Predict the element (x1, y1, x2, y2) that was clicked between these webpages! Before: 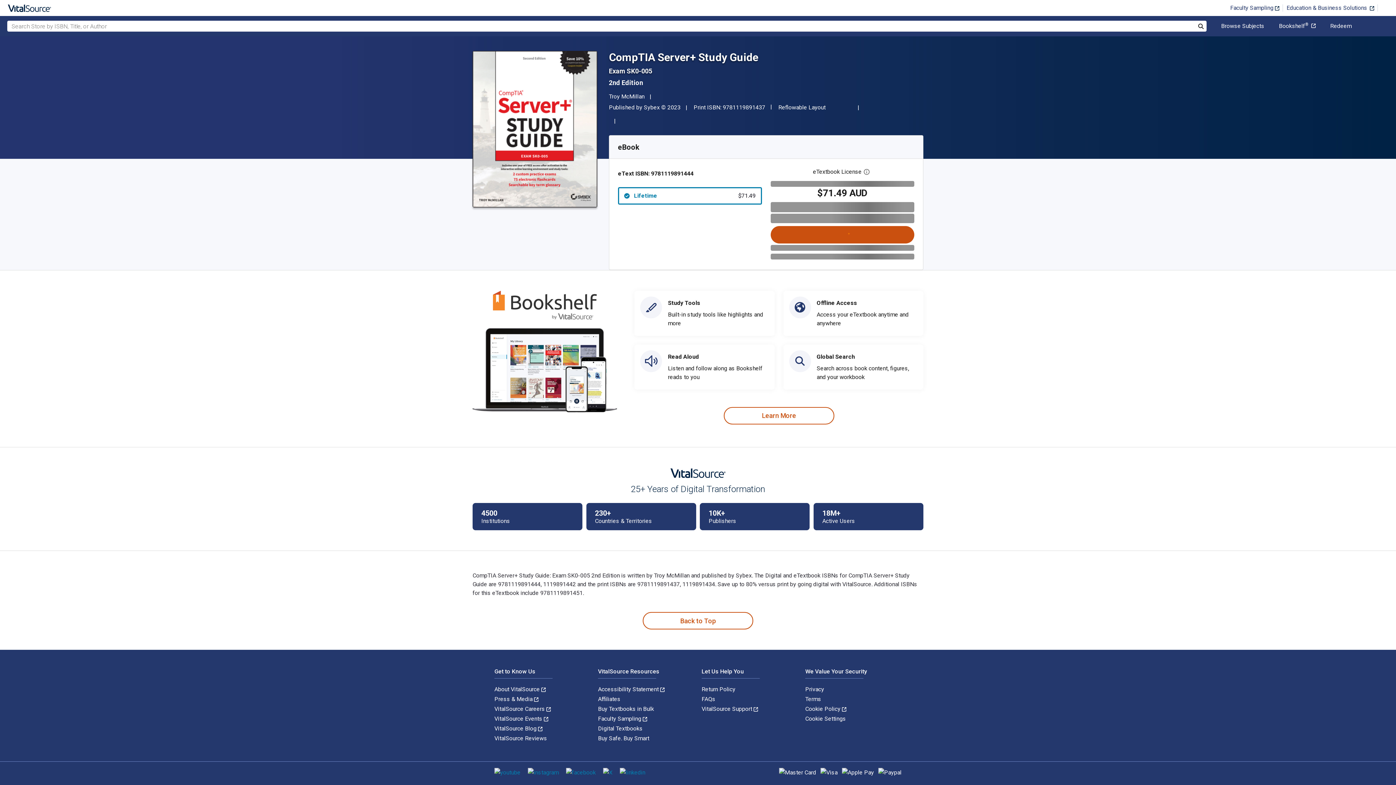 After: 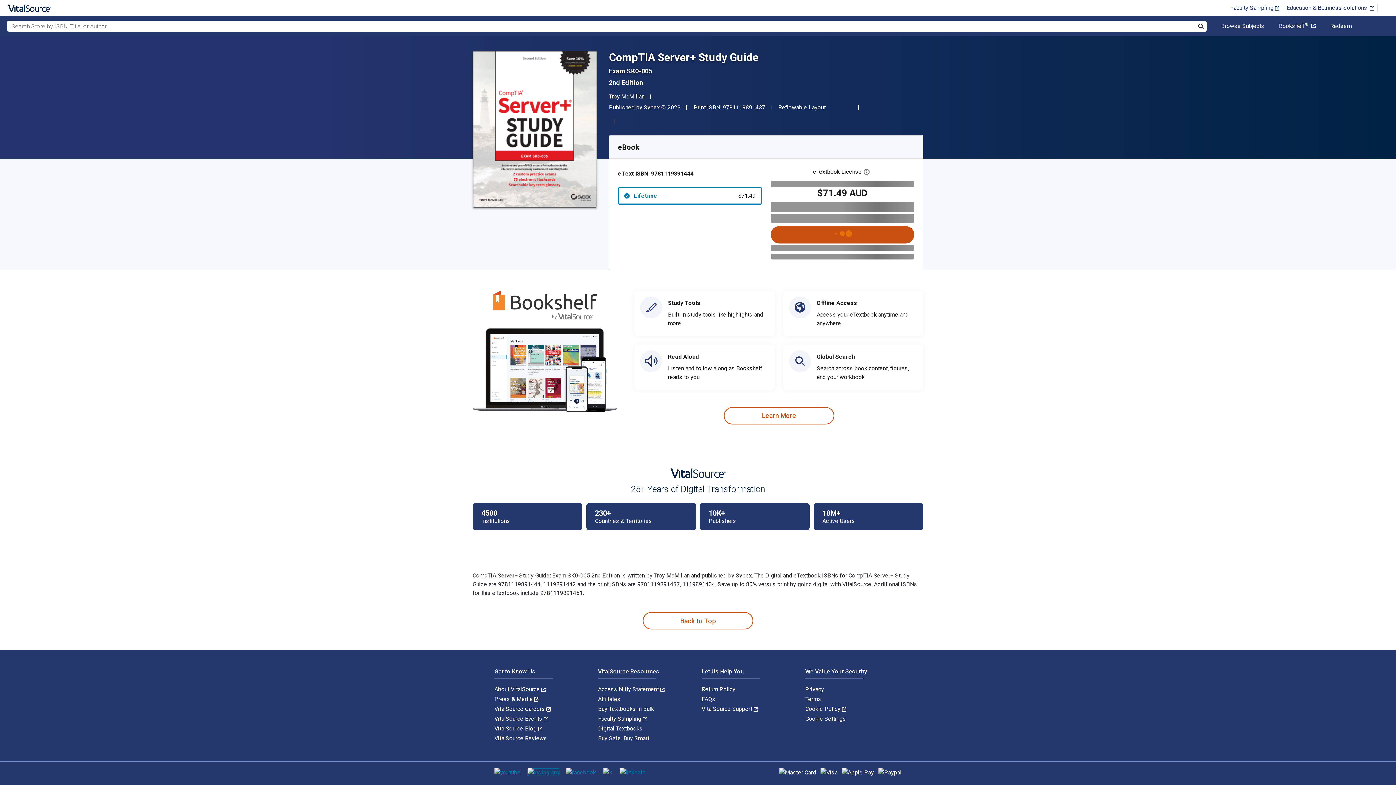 Action: bbox: (528, 769, 558, 776)